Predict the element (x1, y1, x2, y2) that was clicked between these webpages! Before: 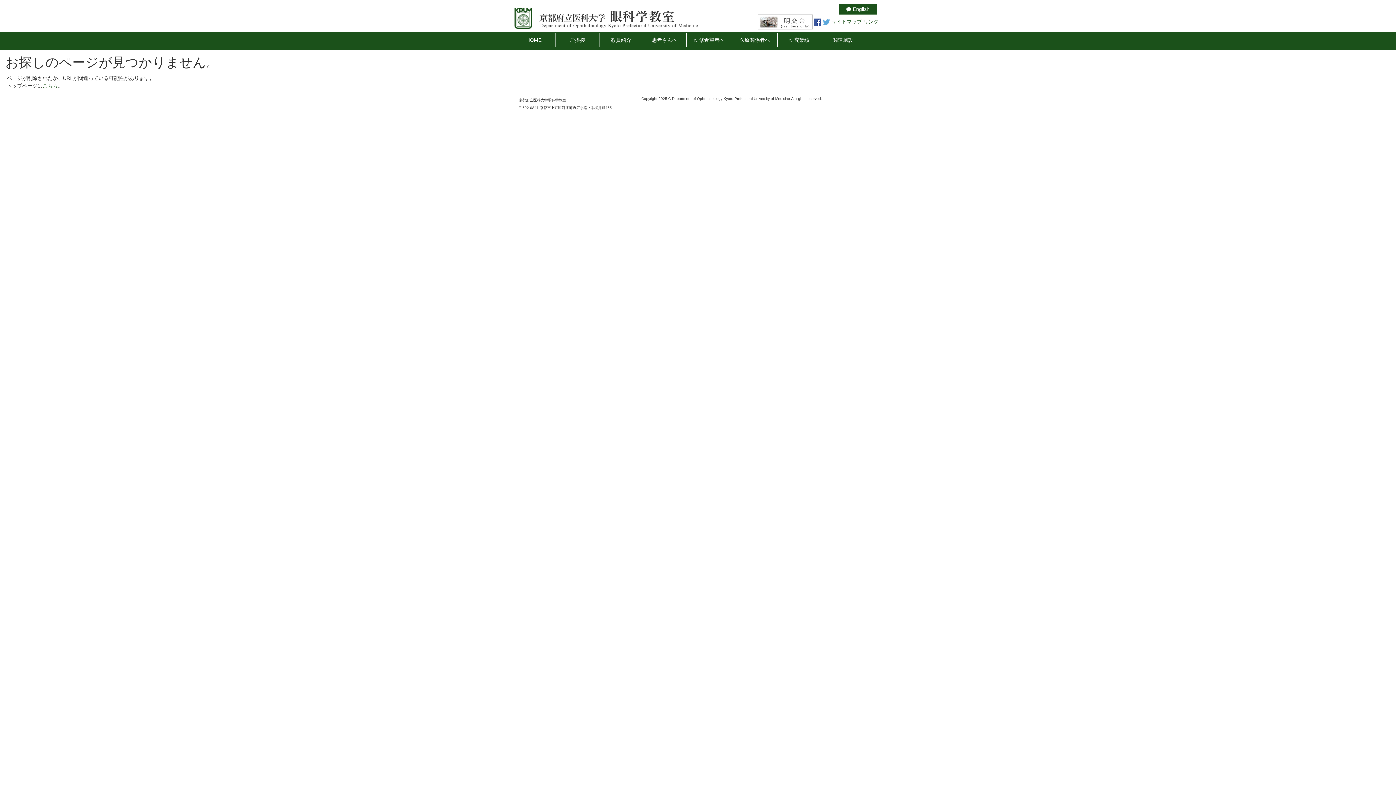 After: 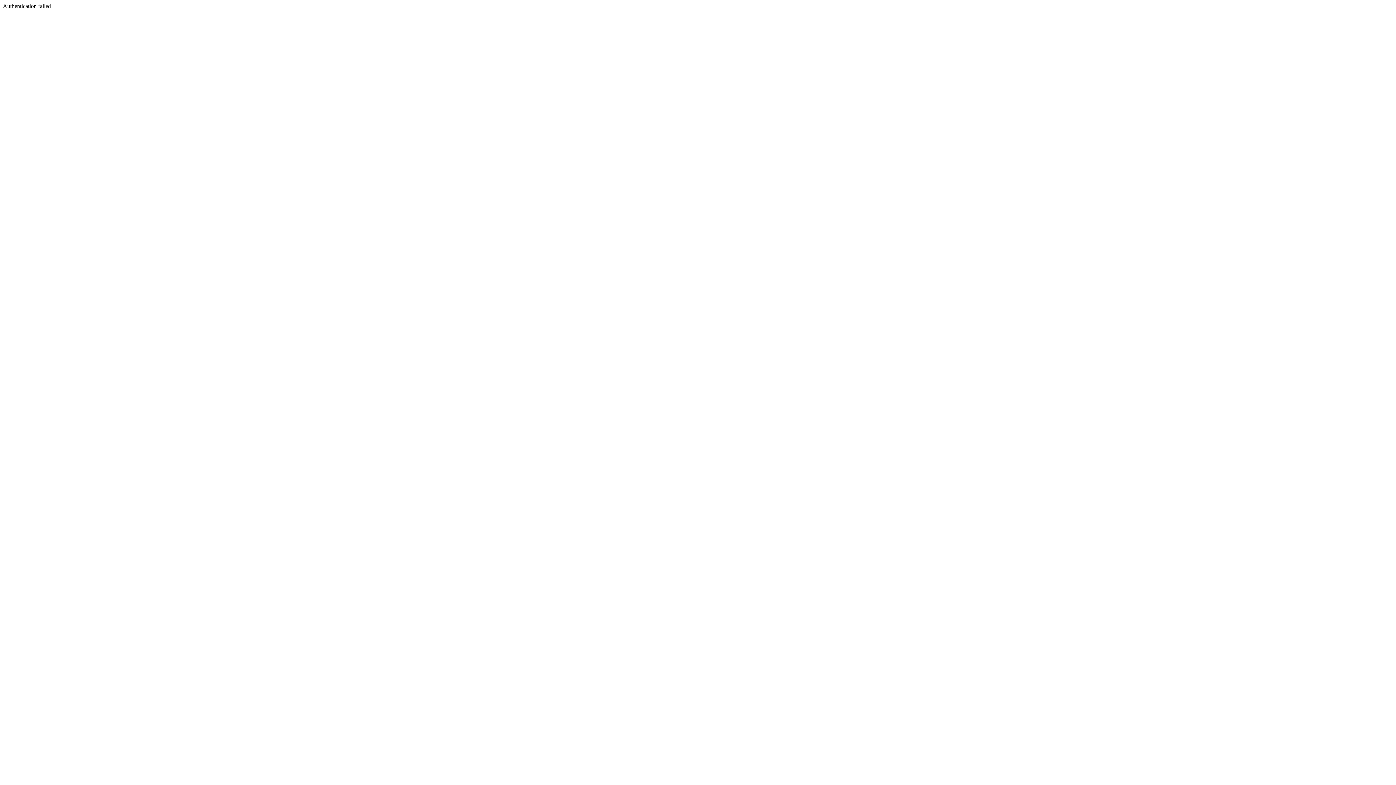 Action: bbox: (758, 18, 812, 24)